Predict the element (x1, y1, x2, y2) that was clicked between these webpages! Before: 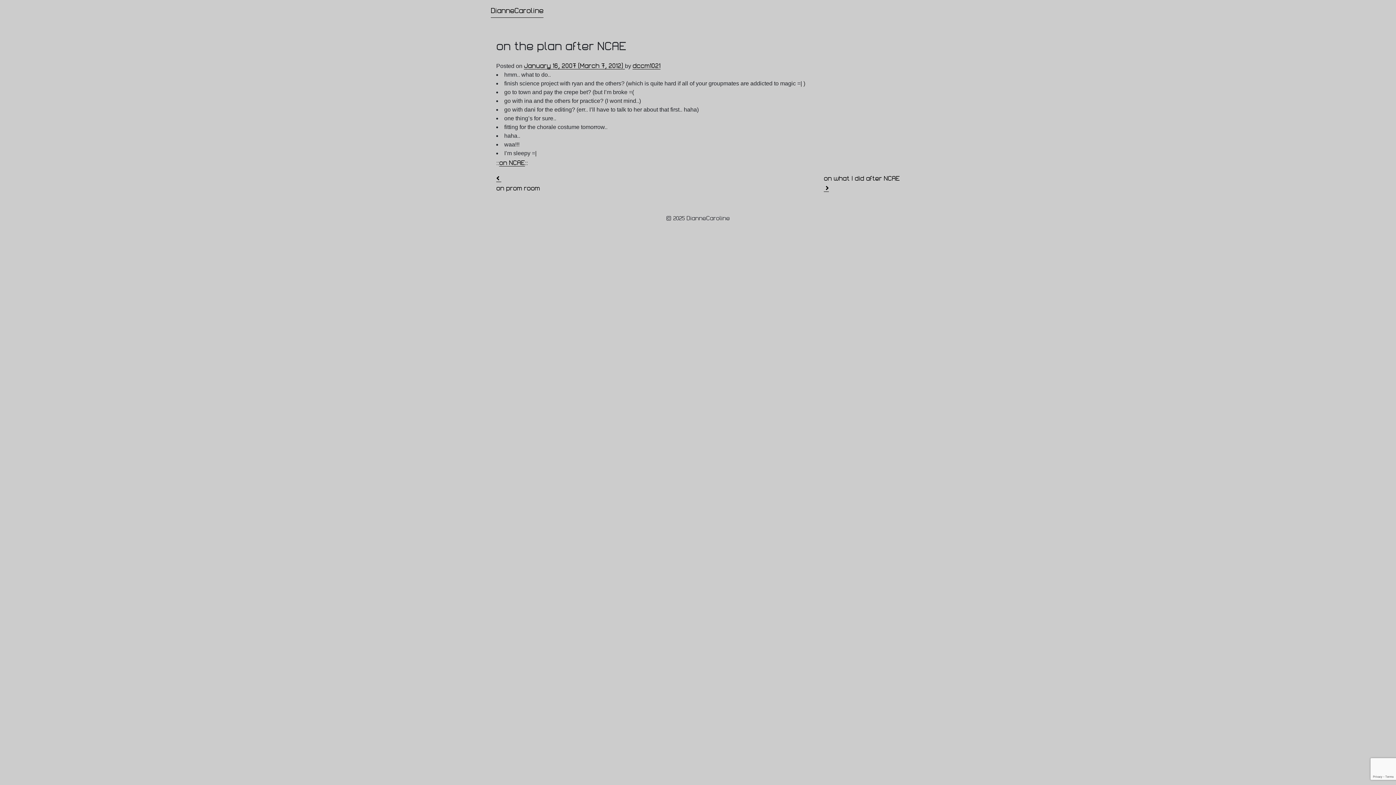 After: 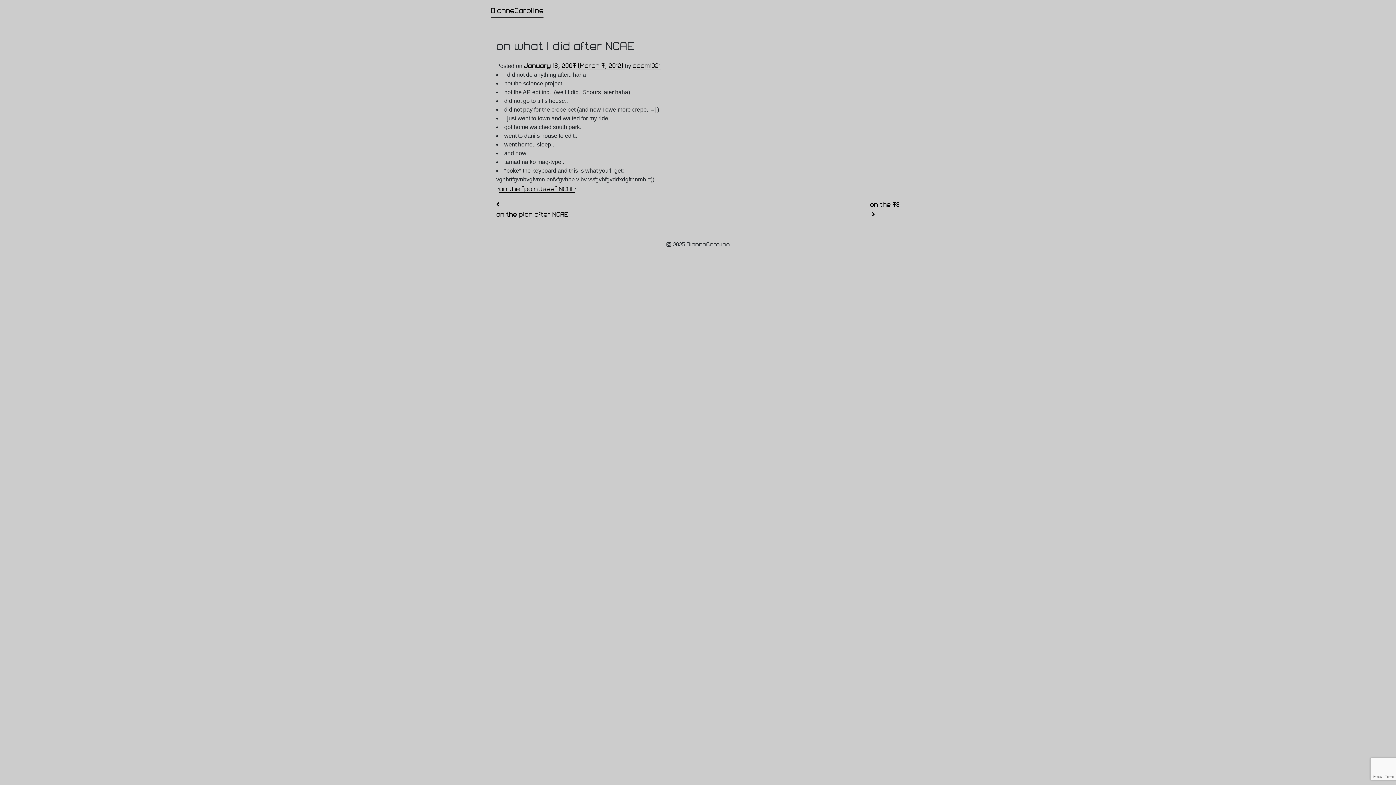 Action: bbox: (824, 173, 900, 191) label: on what I did after NCAE
 